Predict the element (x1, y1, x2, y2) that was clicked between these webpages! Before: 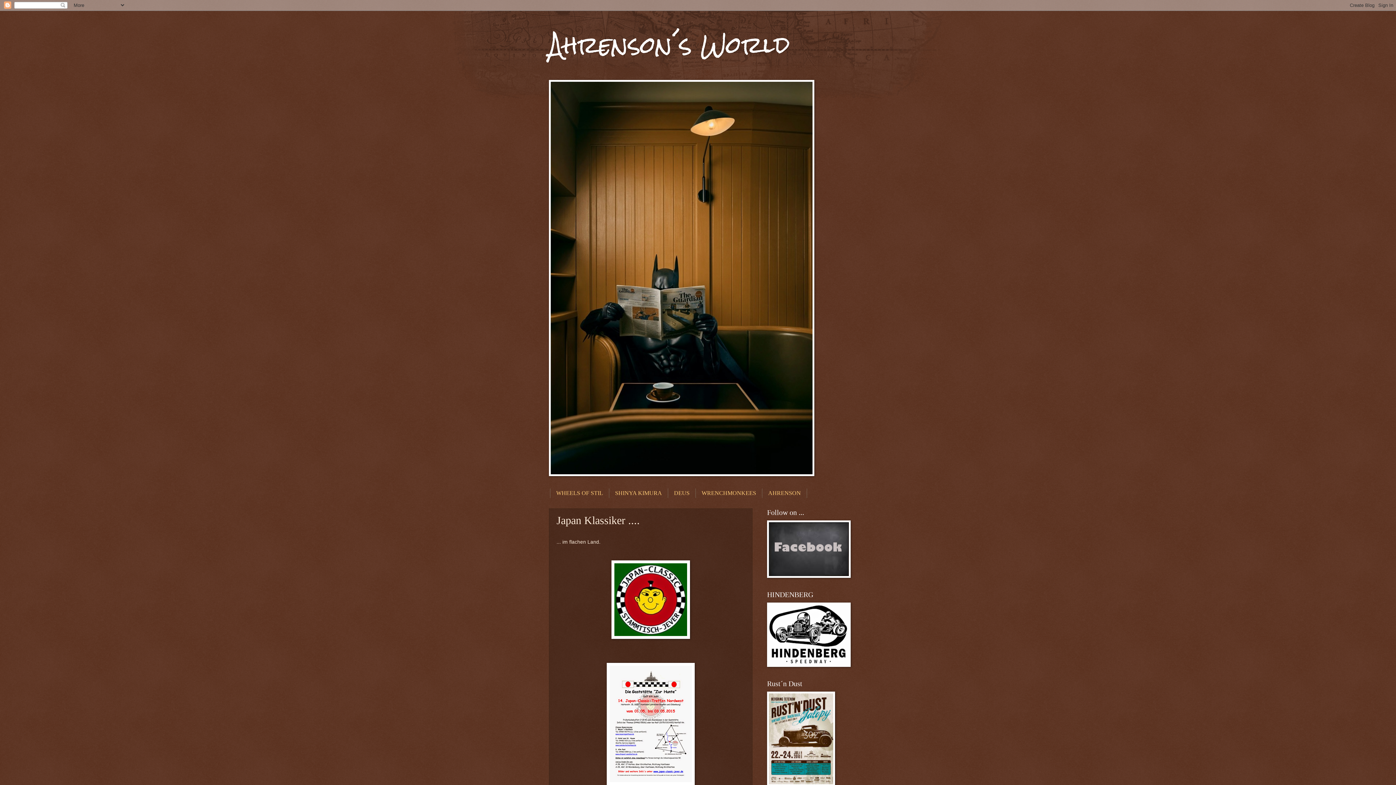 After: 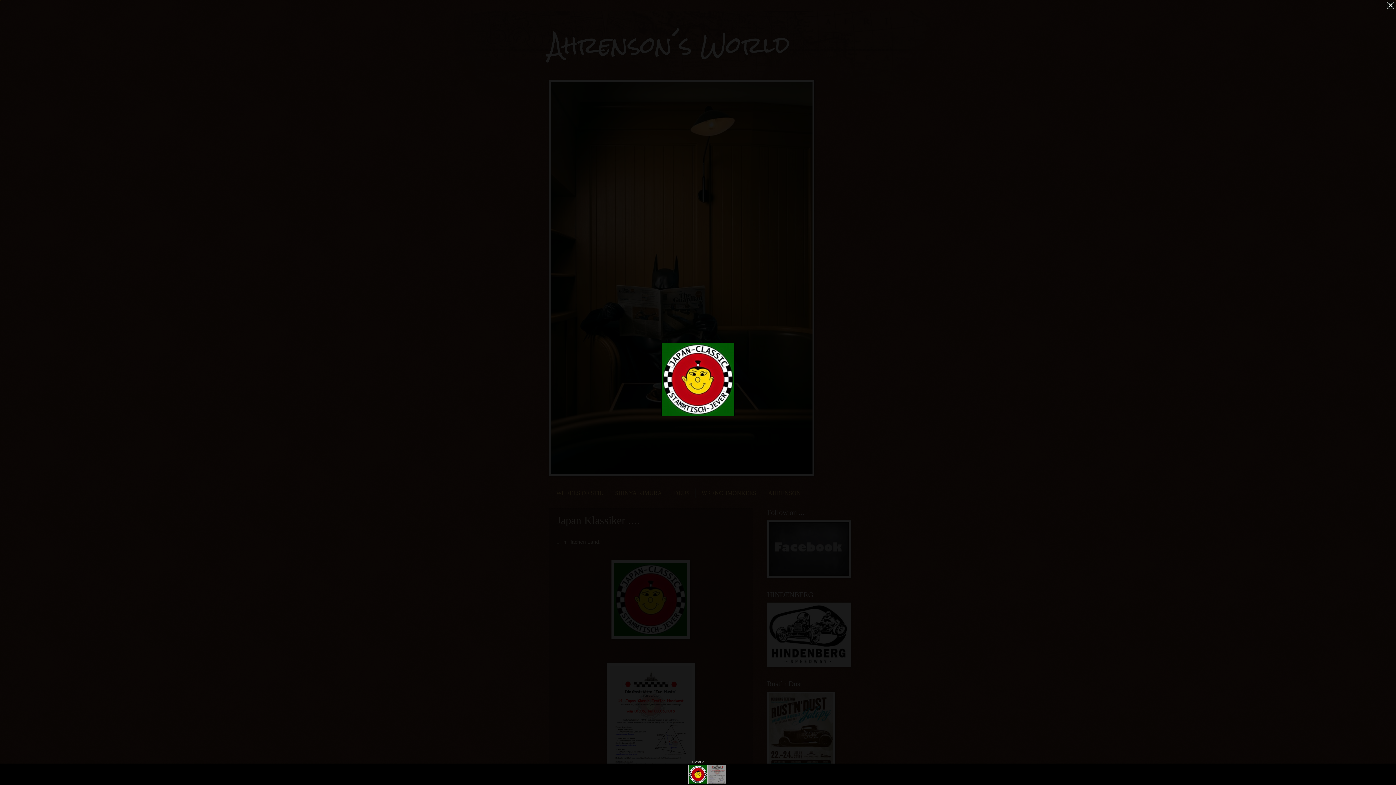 Action: bbox: (611, 634, 690, 640)